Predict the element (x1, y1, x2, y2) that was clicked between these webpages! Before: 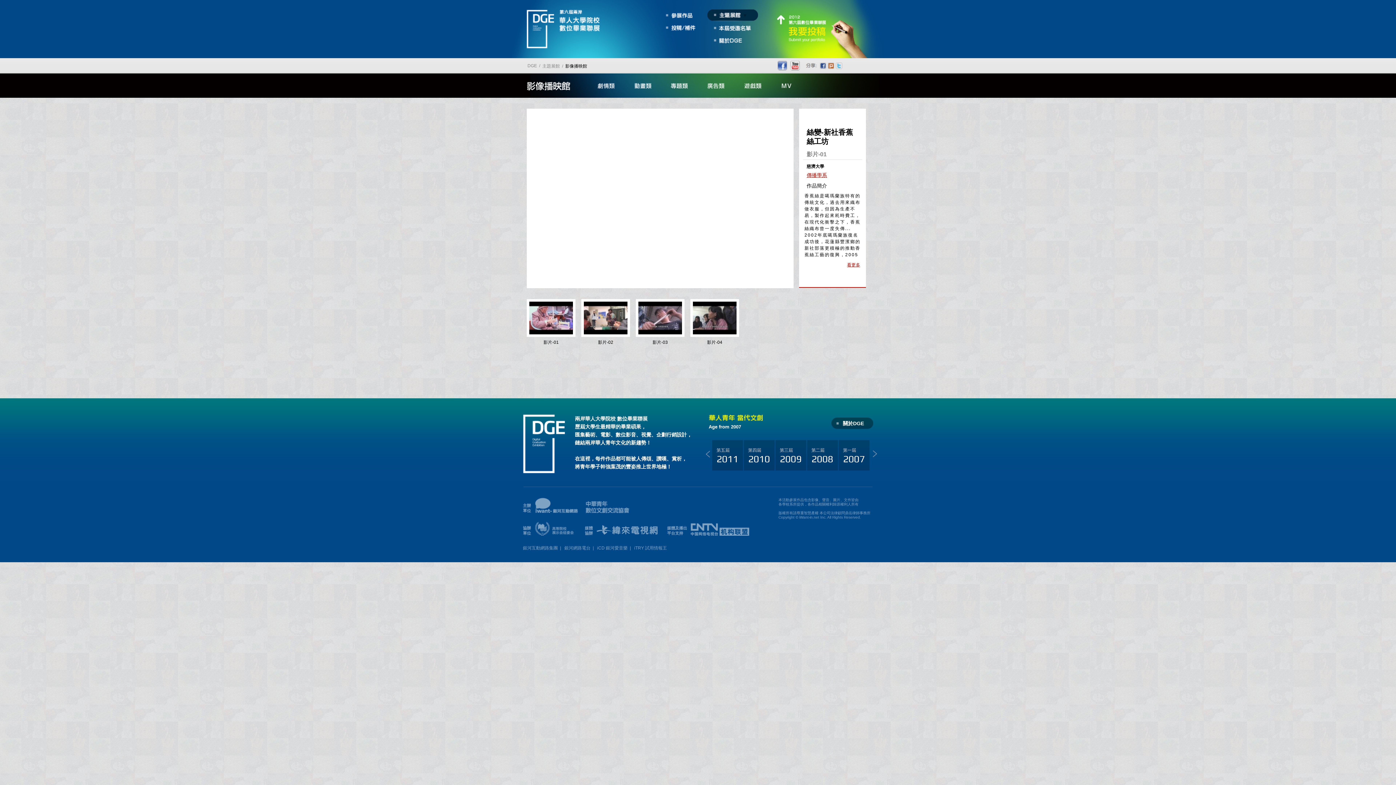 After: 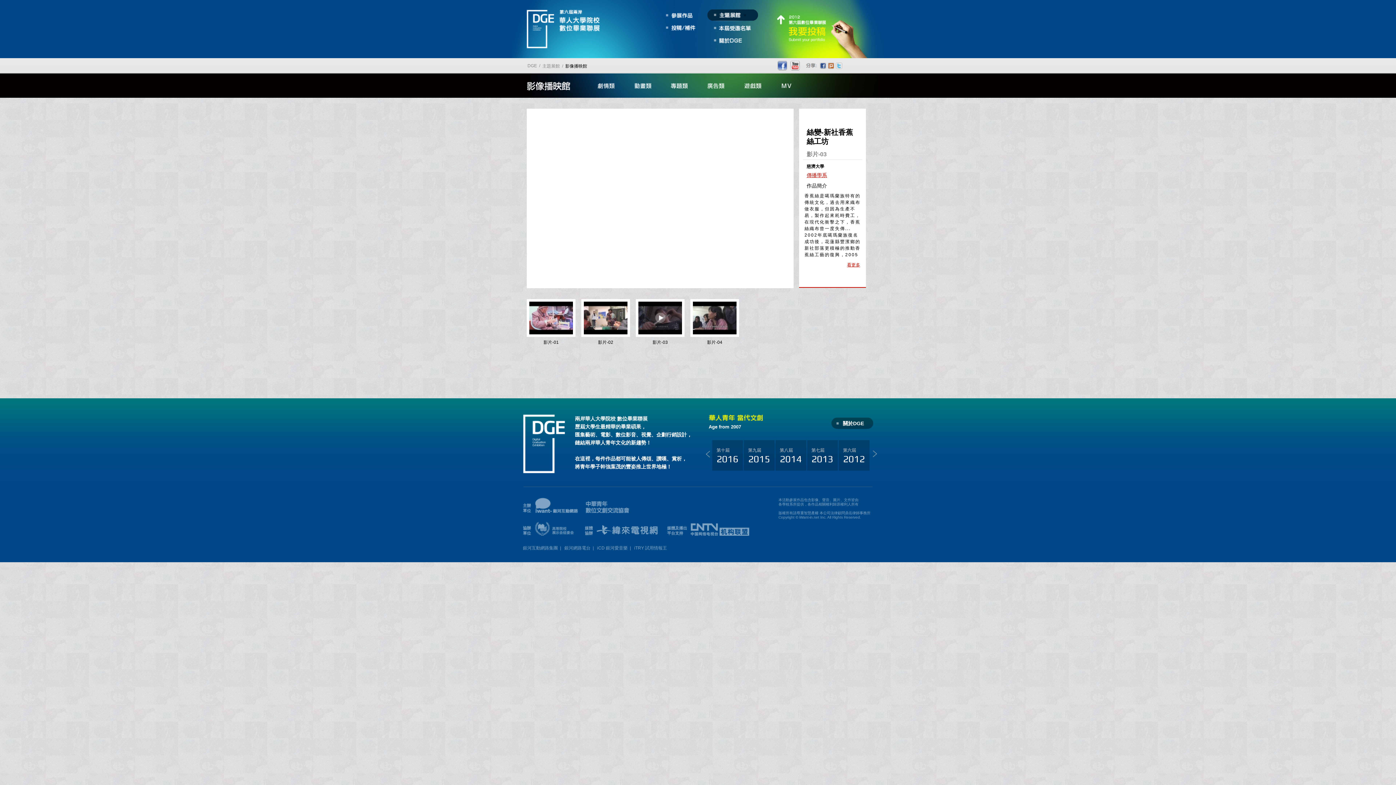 Action: bbox: (638, 330, 682, 335)